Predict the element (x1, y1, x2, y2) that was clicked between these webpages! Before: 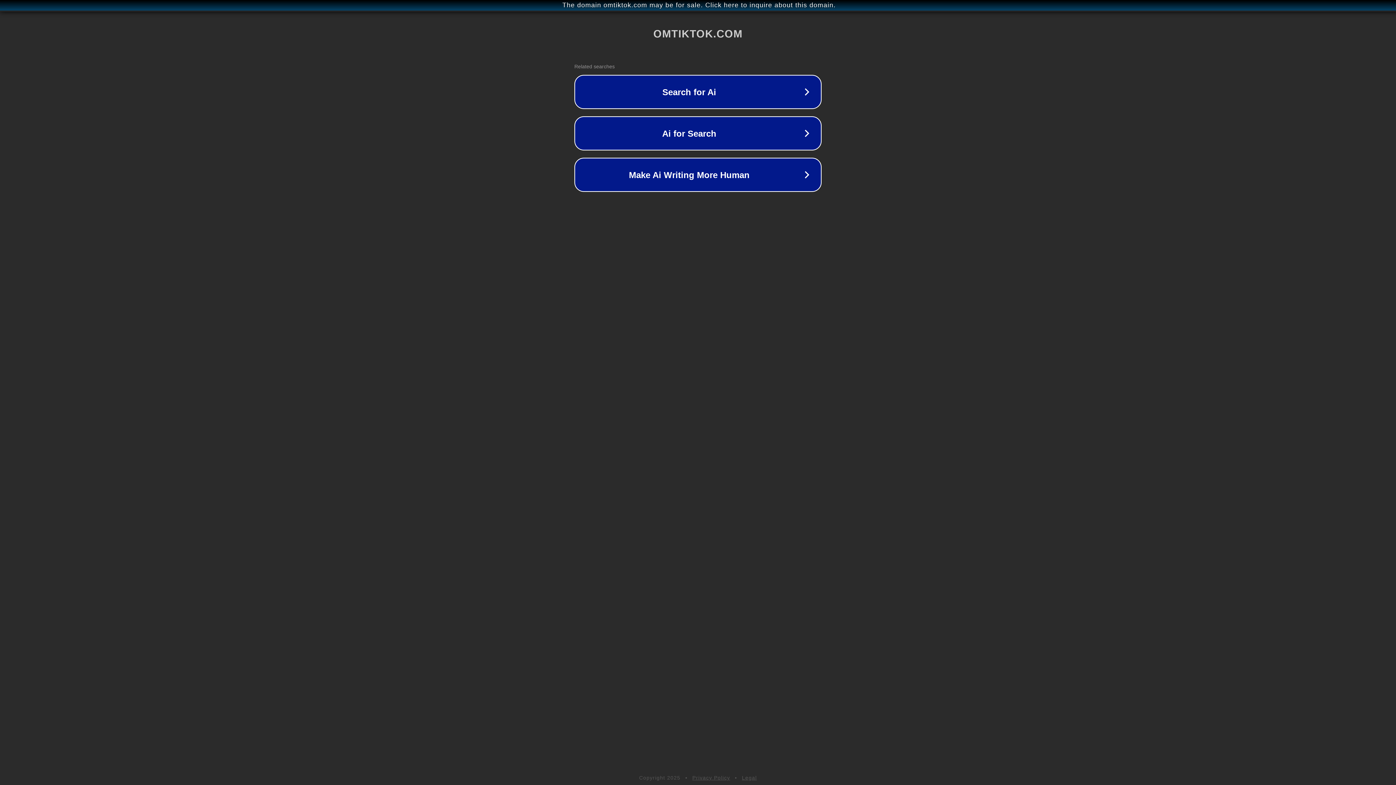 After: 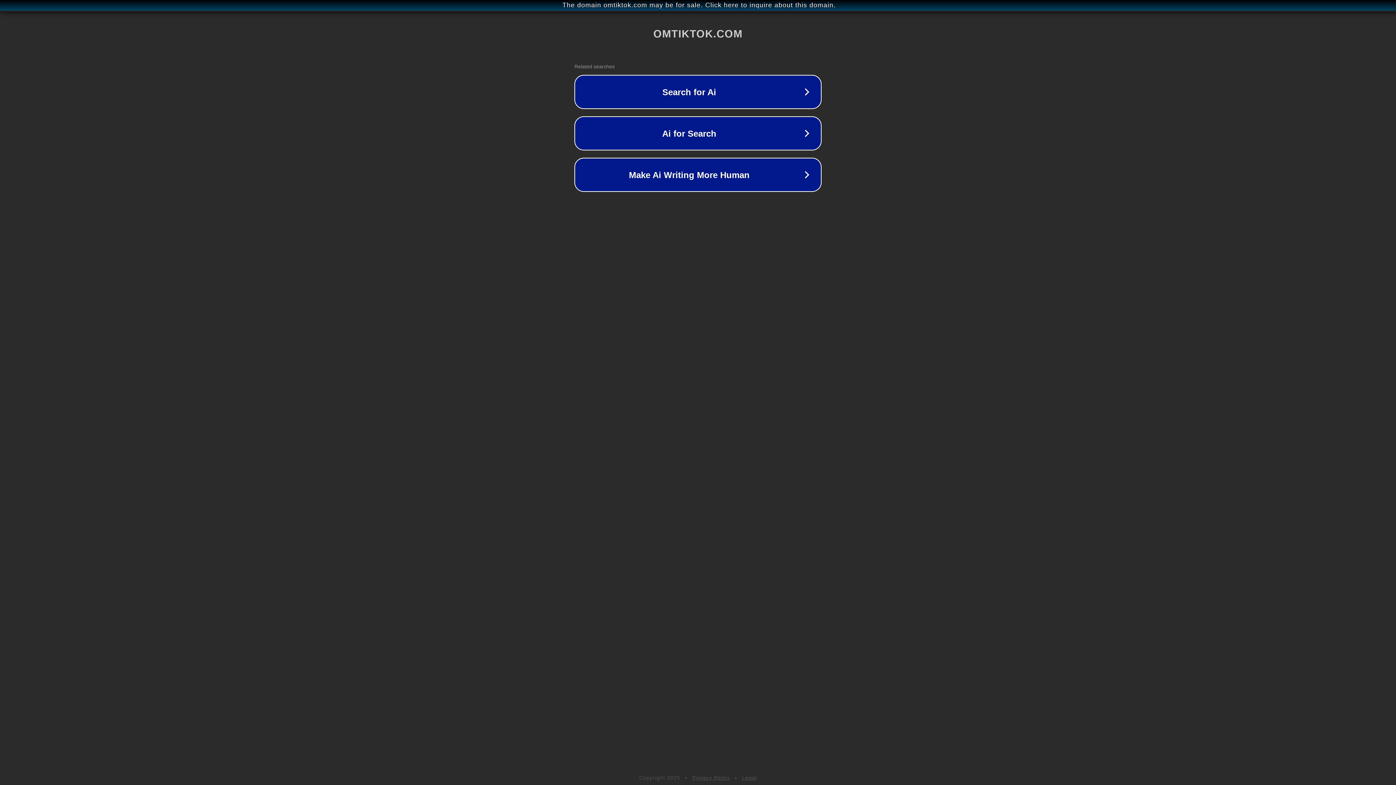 Action: label: Legal bbox: (742, 775, 757, 781)